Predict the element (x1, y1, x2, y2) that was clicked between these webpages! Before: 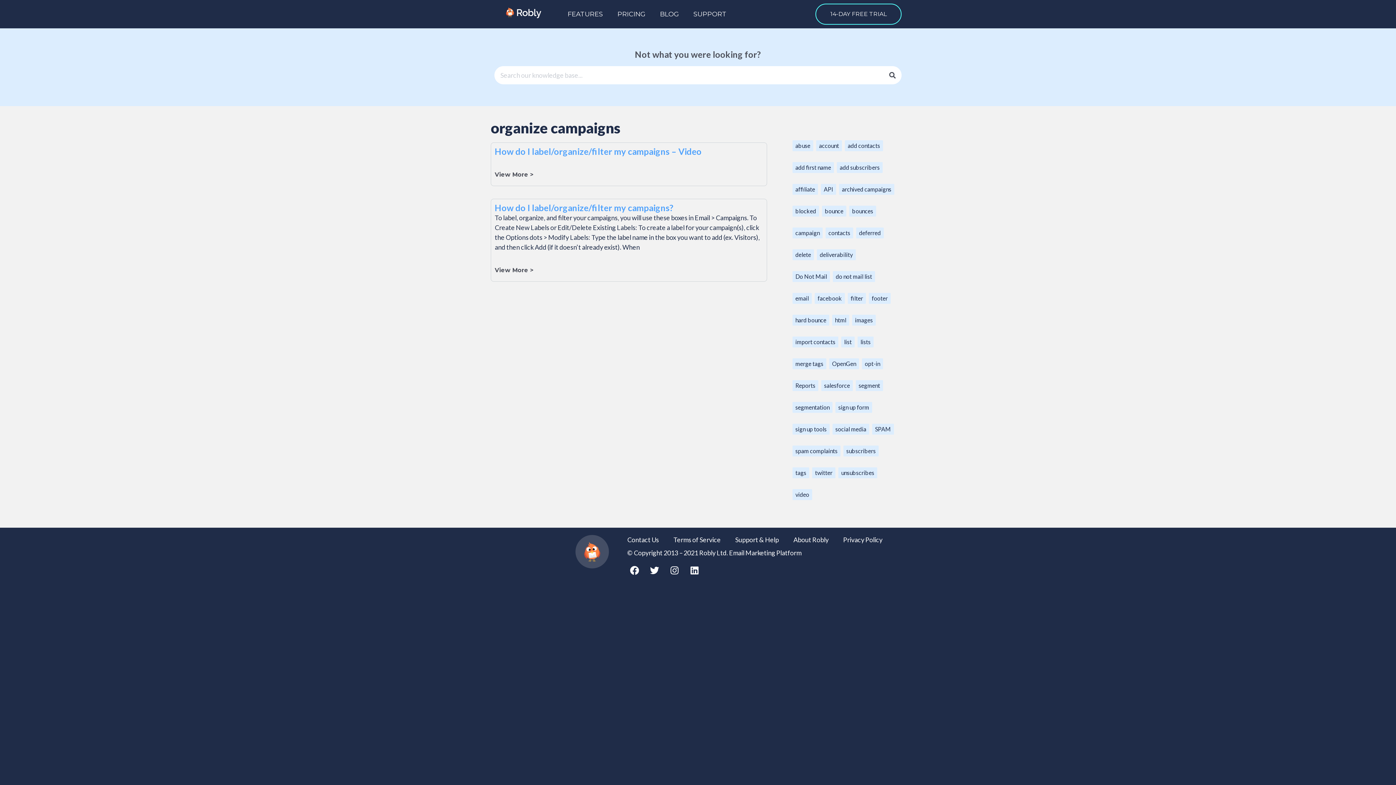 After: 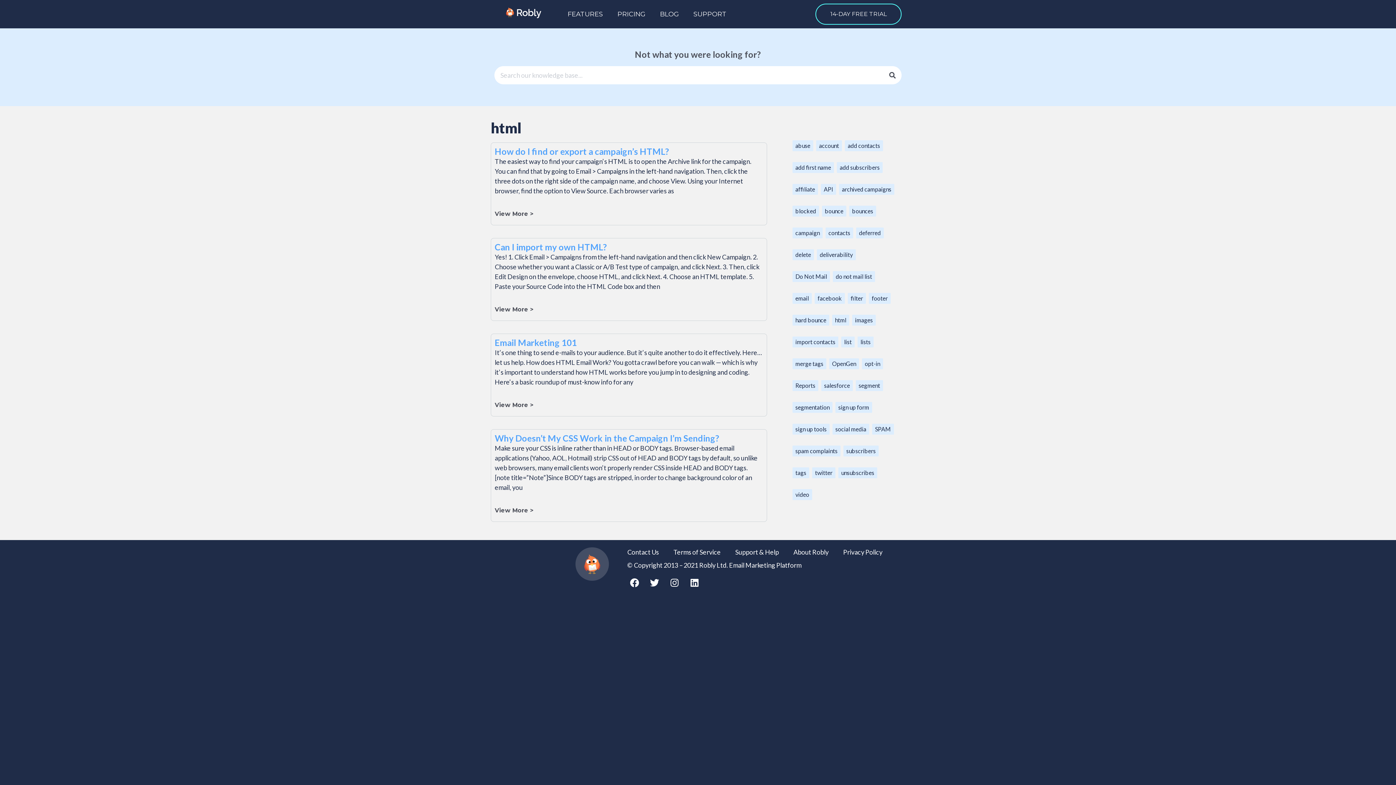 Action: bbox: (832, 314, 849, 325) label: html (4 items)